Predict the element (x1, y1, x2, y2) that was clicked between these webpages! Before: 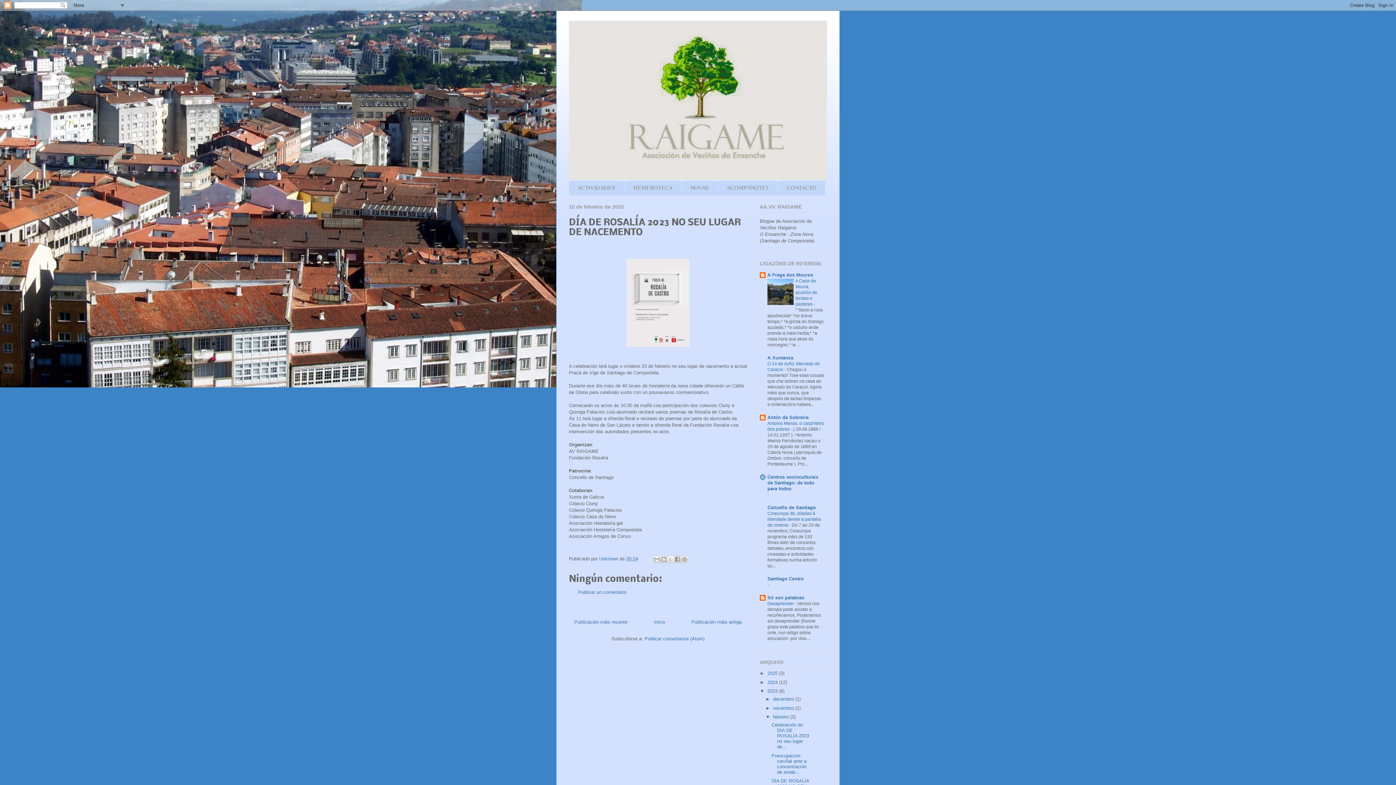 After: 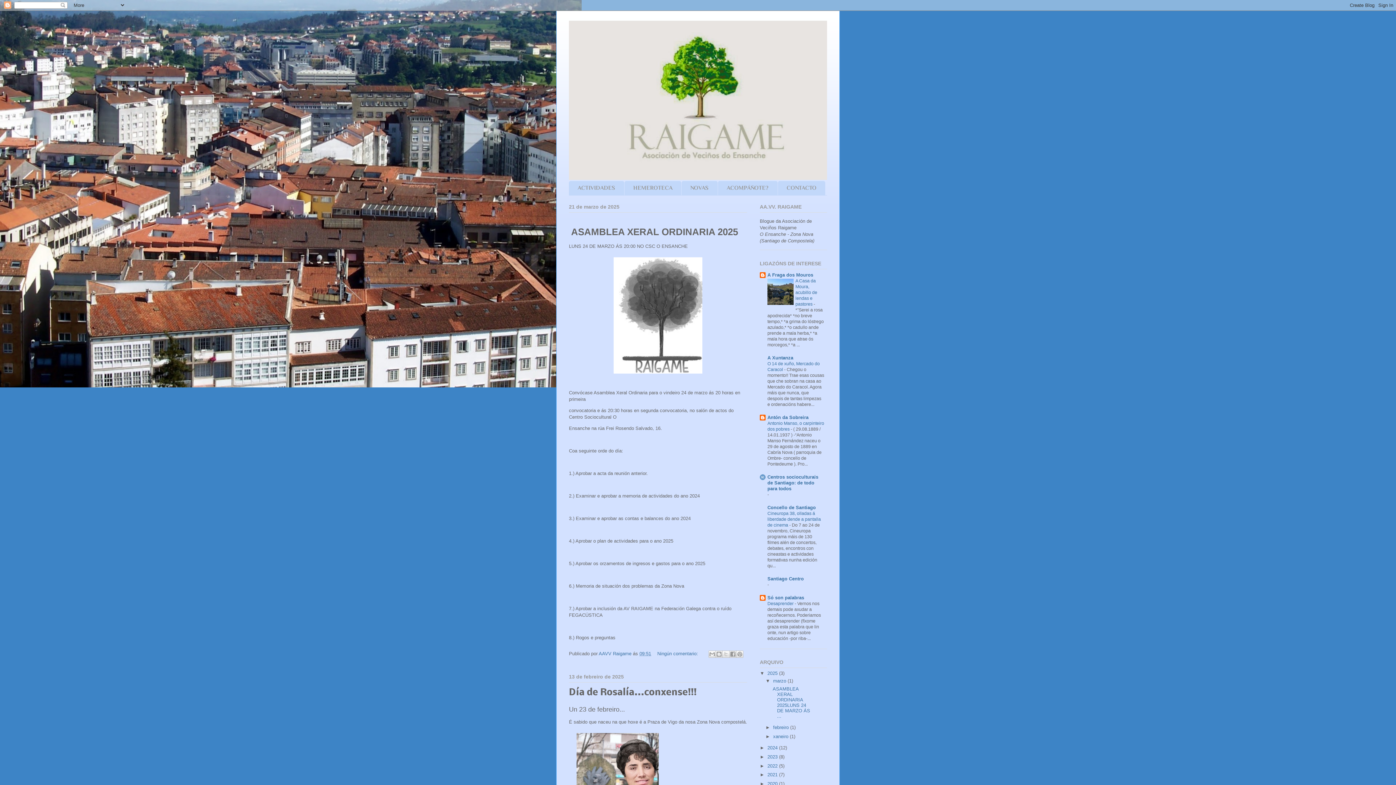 Action: bbox: (569, 20, 827, 180)